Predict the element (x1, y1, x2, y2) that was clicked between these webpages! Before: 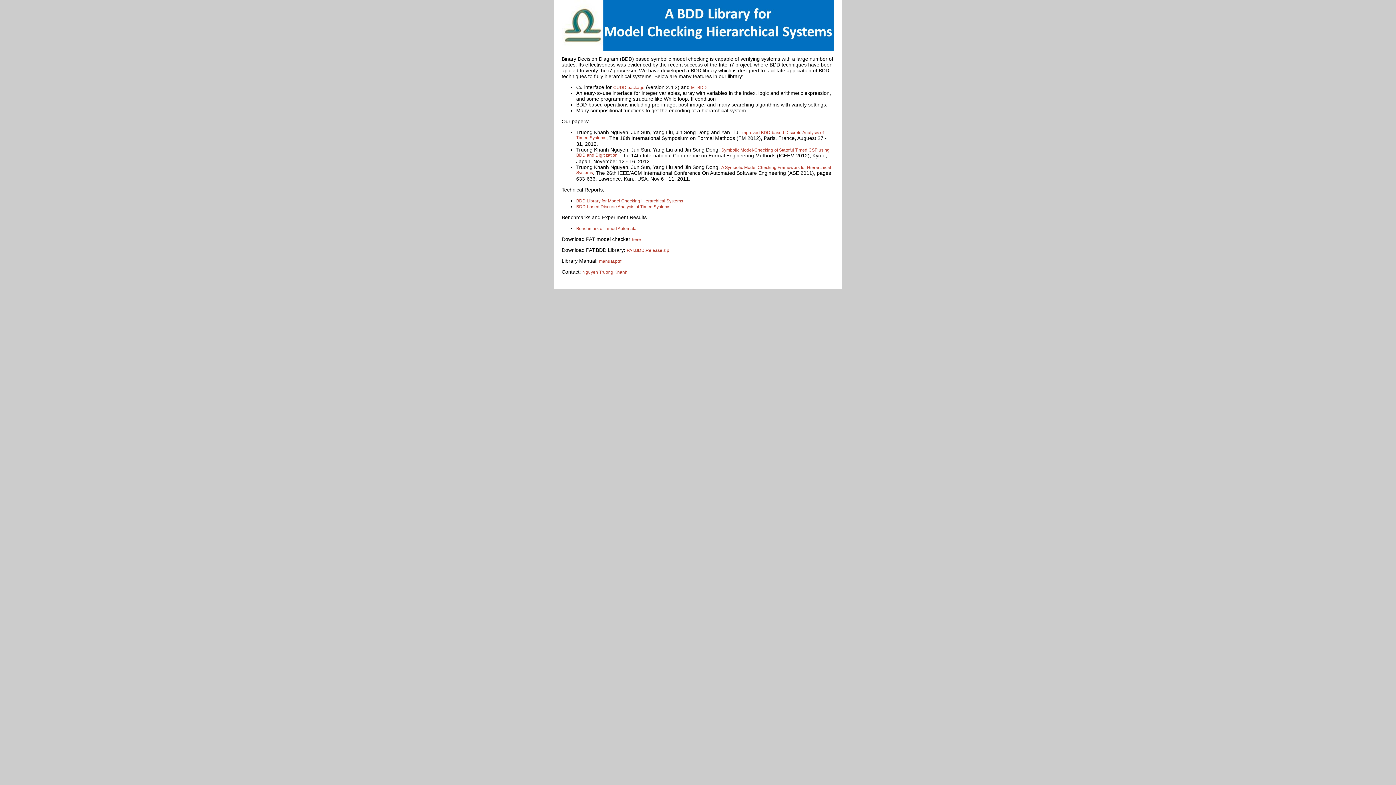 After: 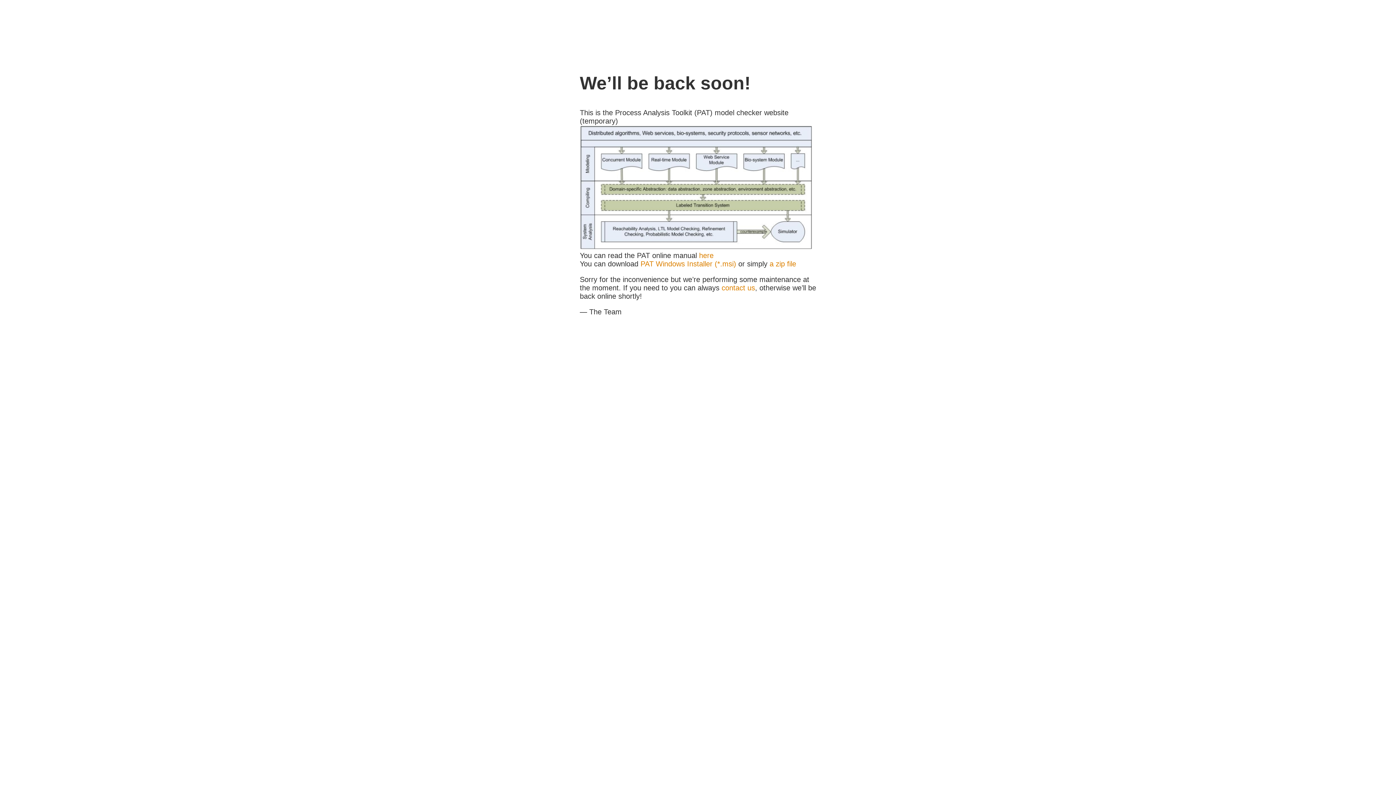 Action: label: here bbox: (632, 237, 641, 242)